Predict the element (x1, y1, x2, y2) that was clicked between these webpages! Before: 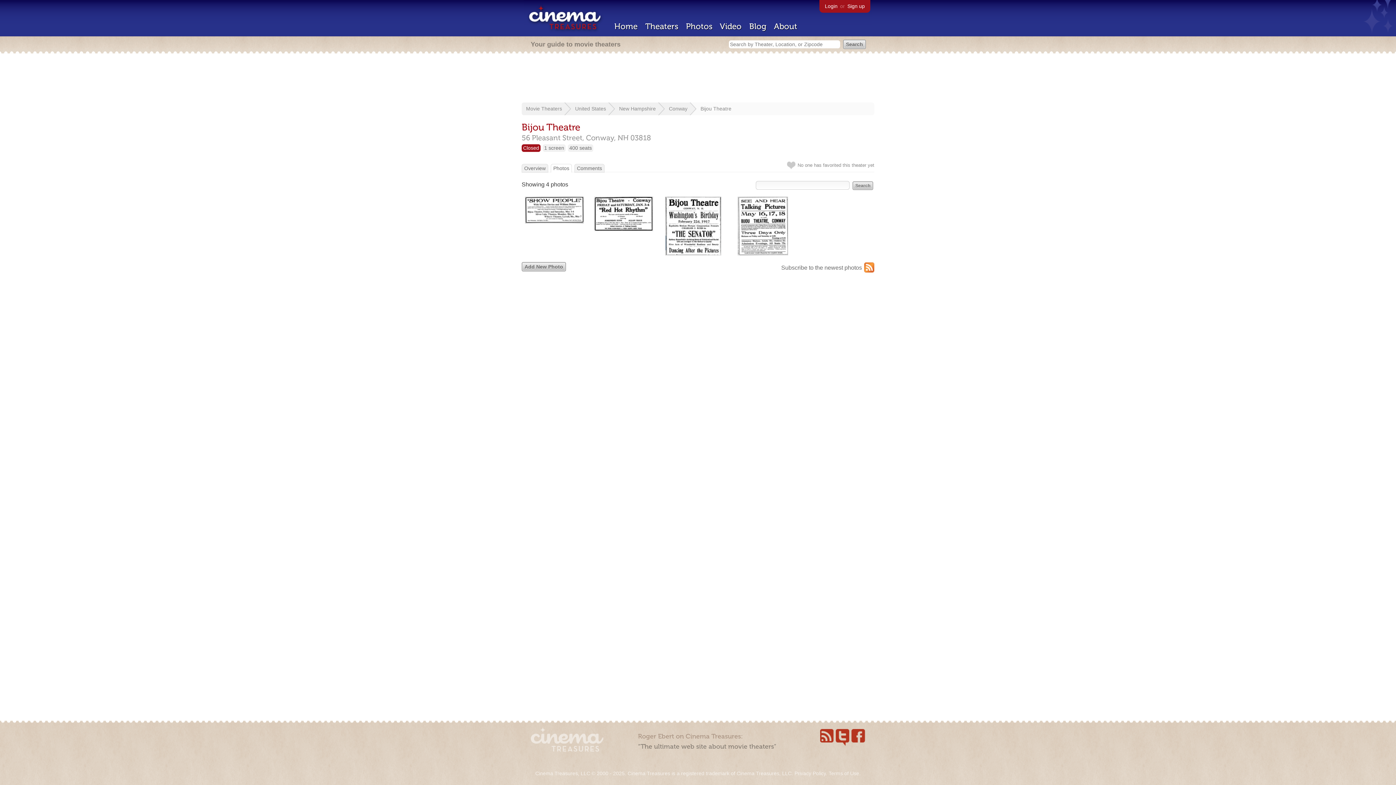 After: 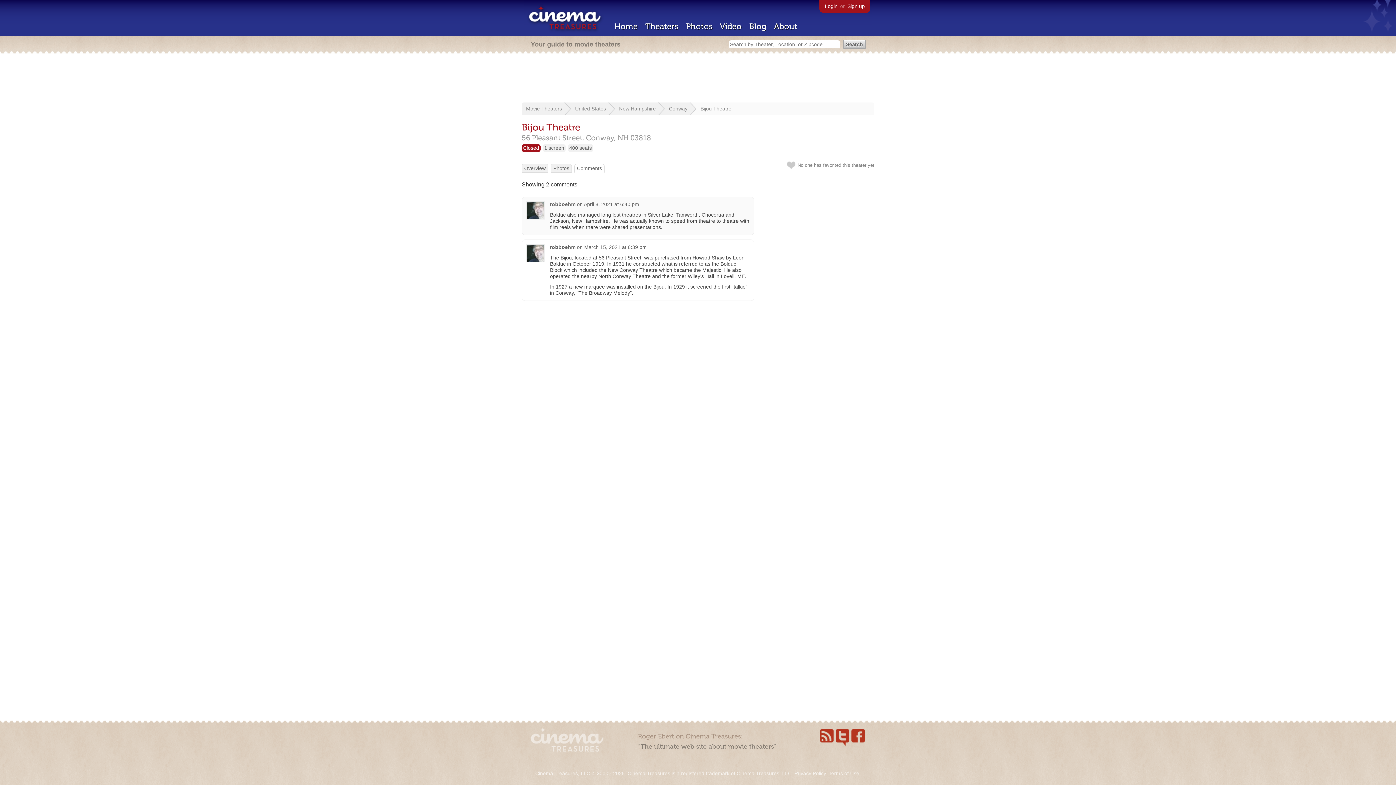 Action: label: Comments bbox: (577, 165, 602, 171)